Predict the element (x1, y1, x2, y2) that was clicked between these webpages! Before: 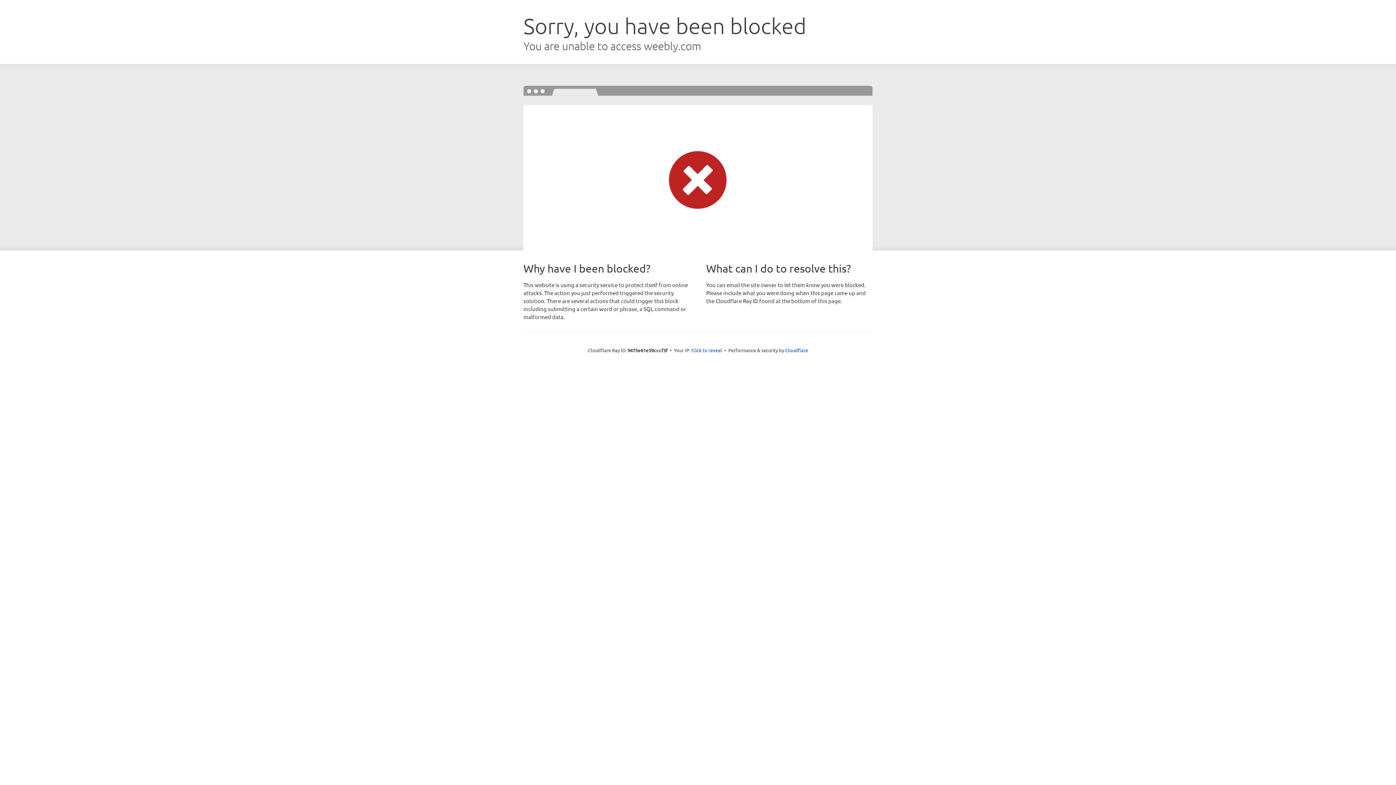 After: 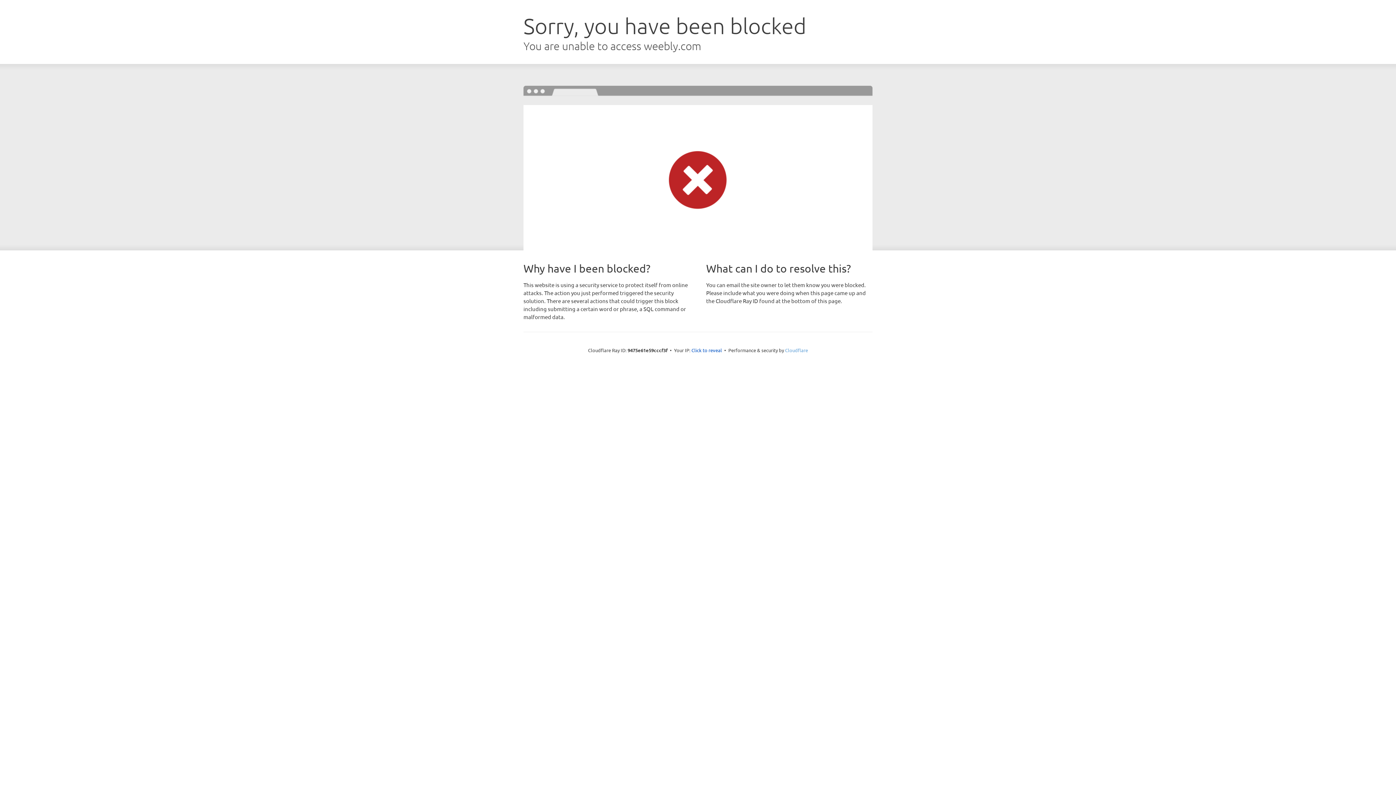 Action: bbox: (785, 347, 808, 353) label: Cloudflare